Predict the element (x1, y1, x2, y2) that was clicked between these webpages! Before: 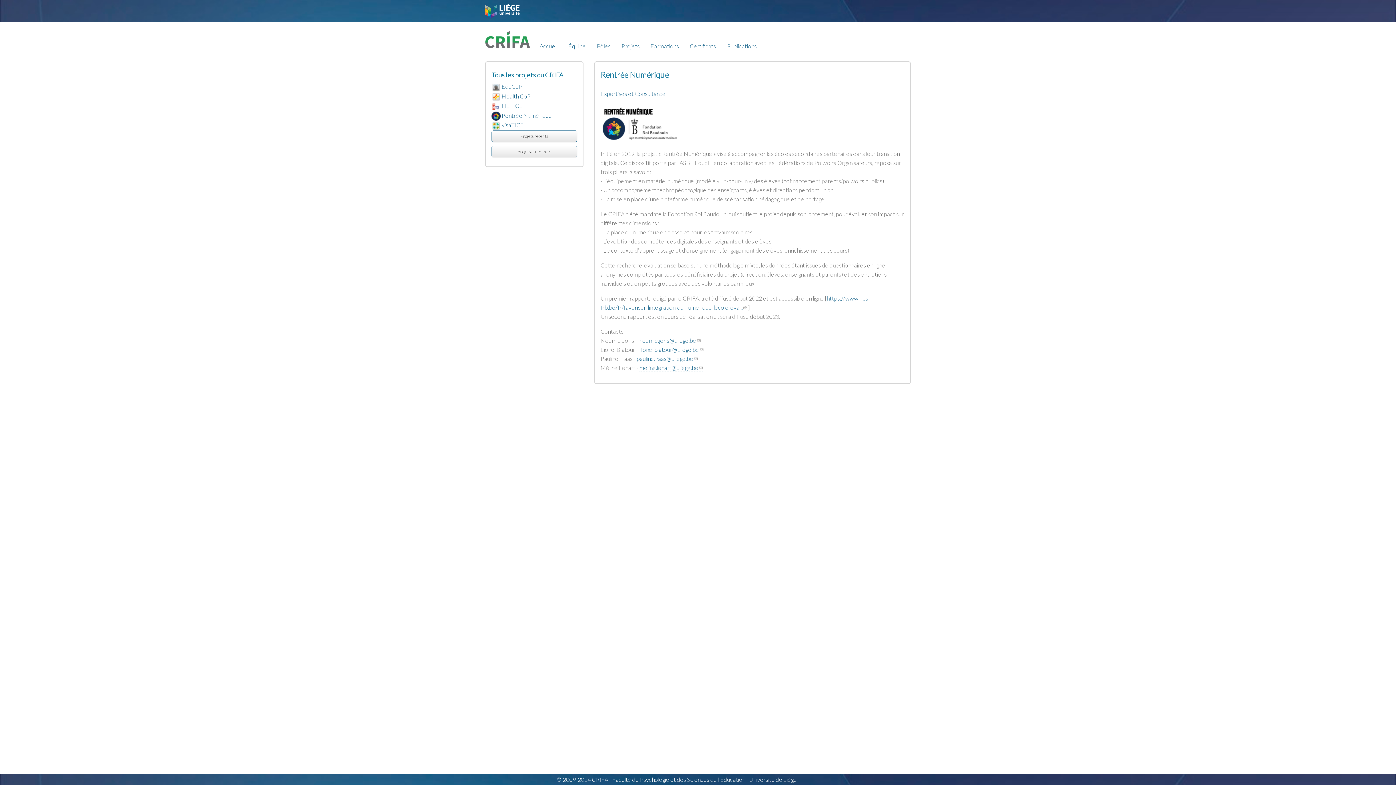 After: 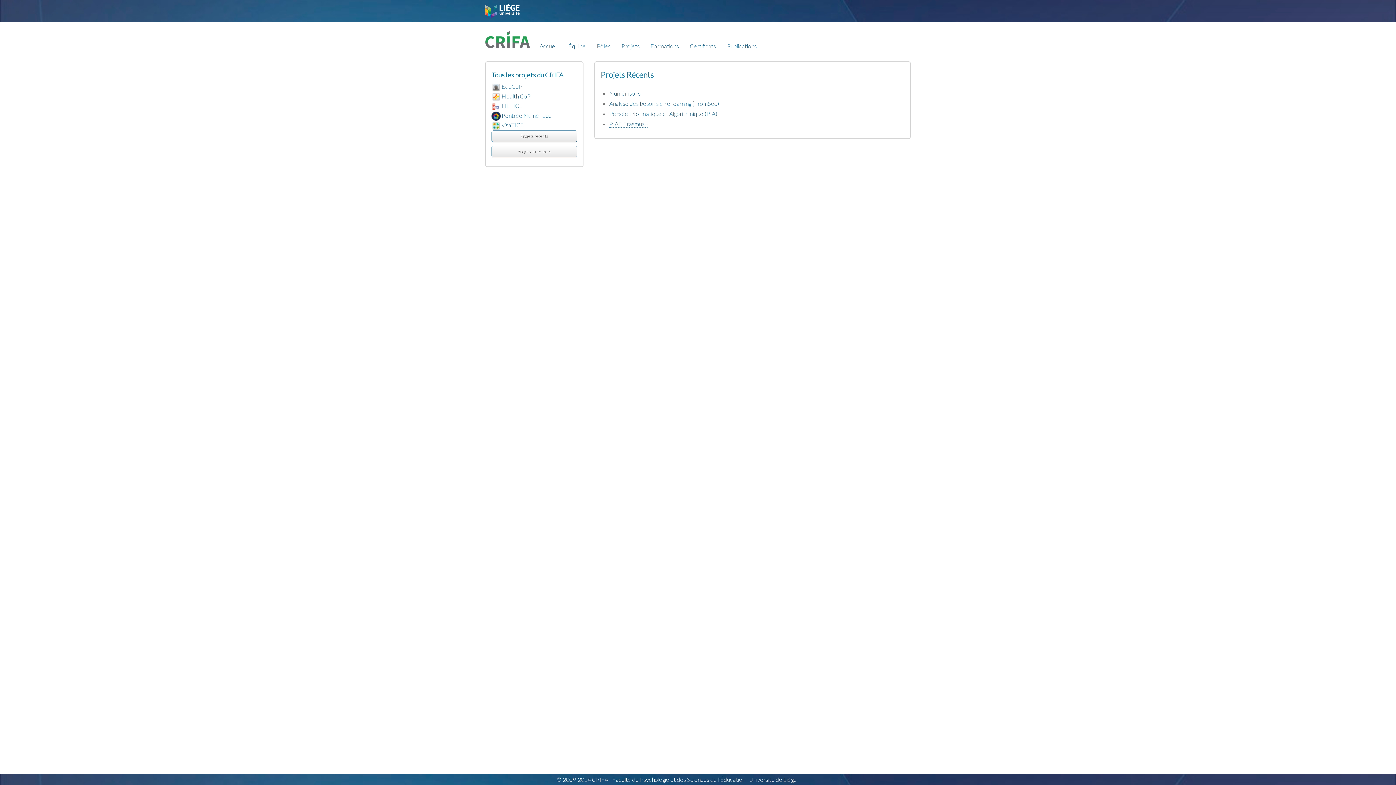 Action: label: Projets récents bbox: (491, 130, 577, 142)